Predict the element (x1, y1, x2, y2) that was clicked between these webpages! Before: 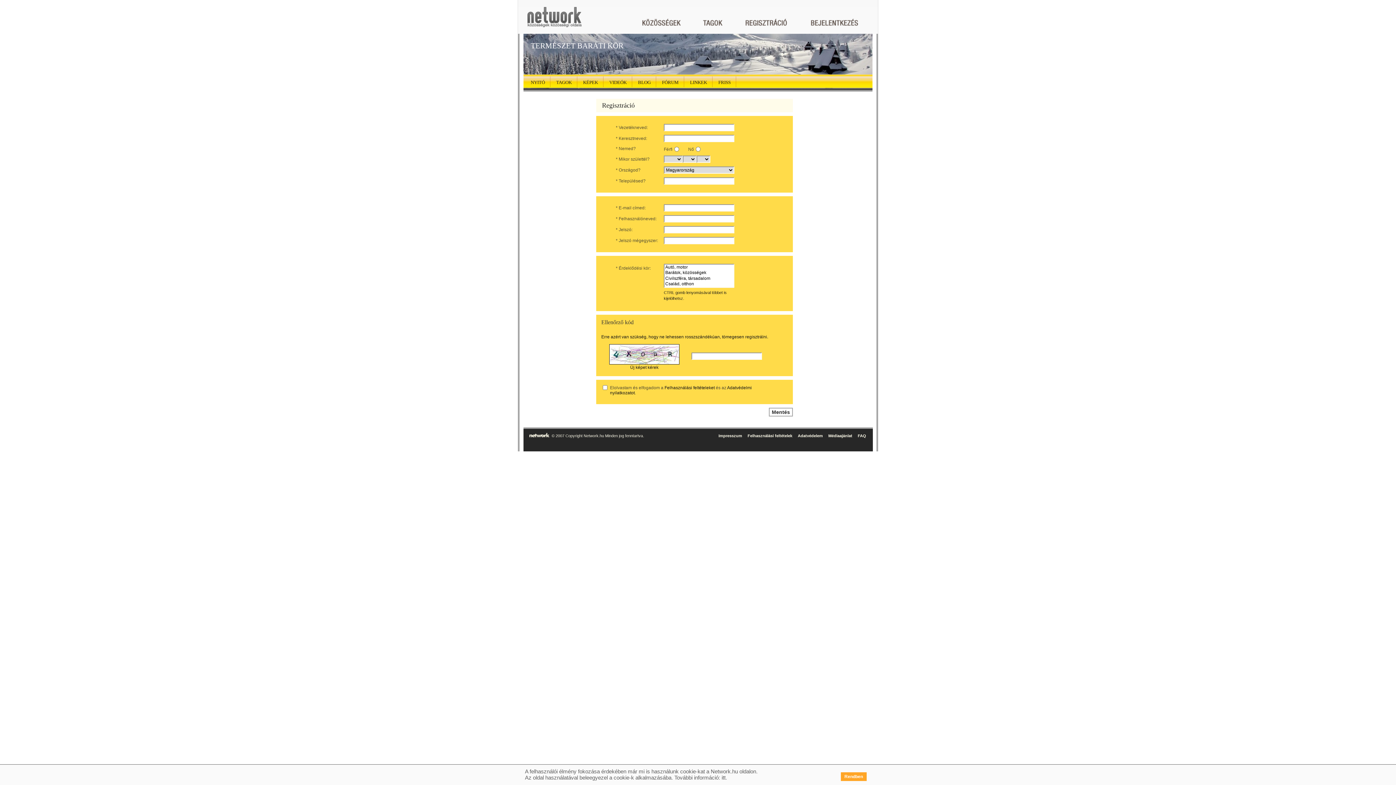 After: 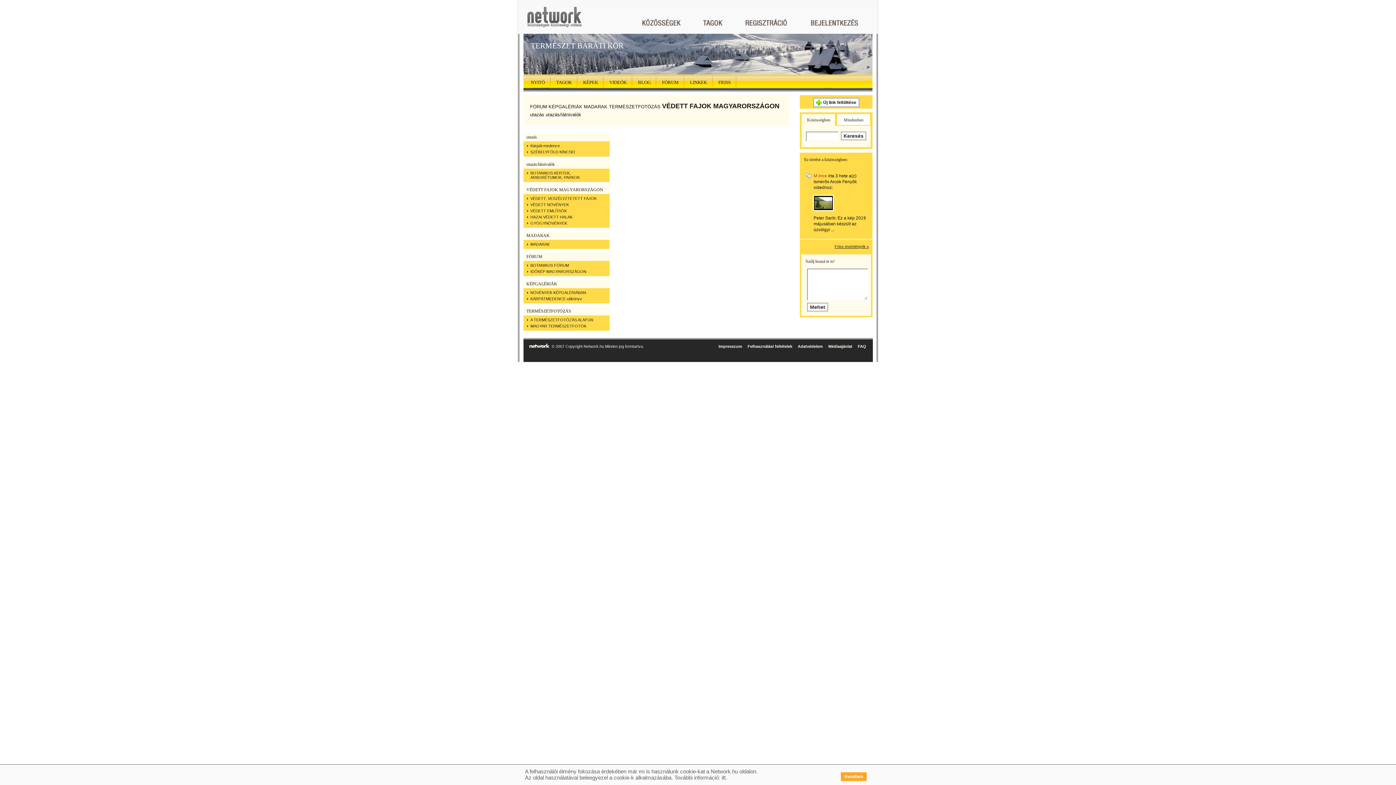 Action: label: LINKEK bbox: (685, 76, 712, 87)